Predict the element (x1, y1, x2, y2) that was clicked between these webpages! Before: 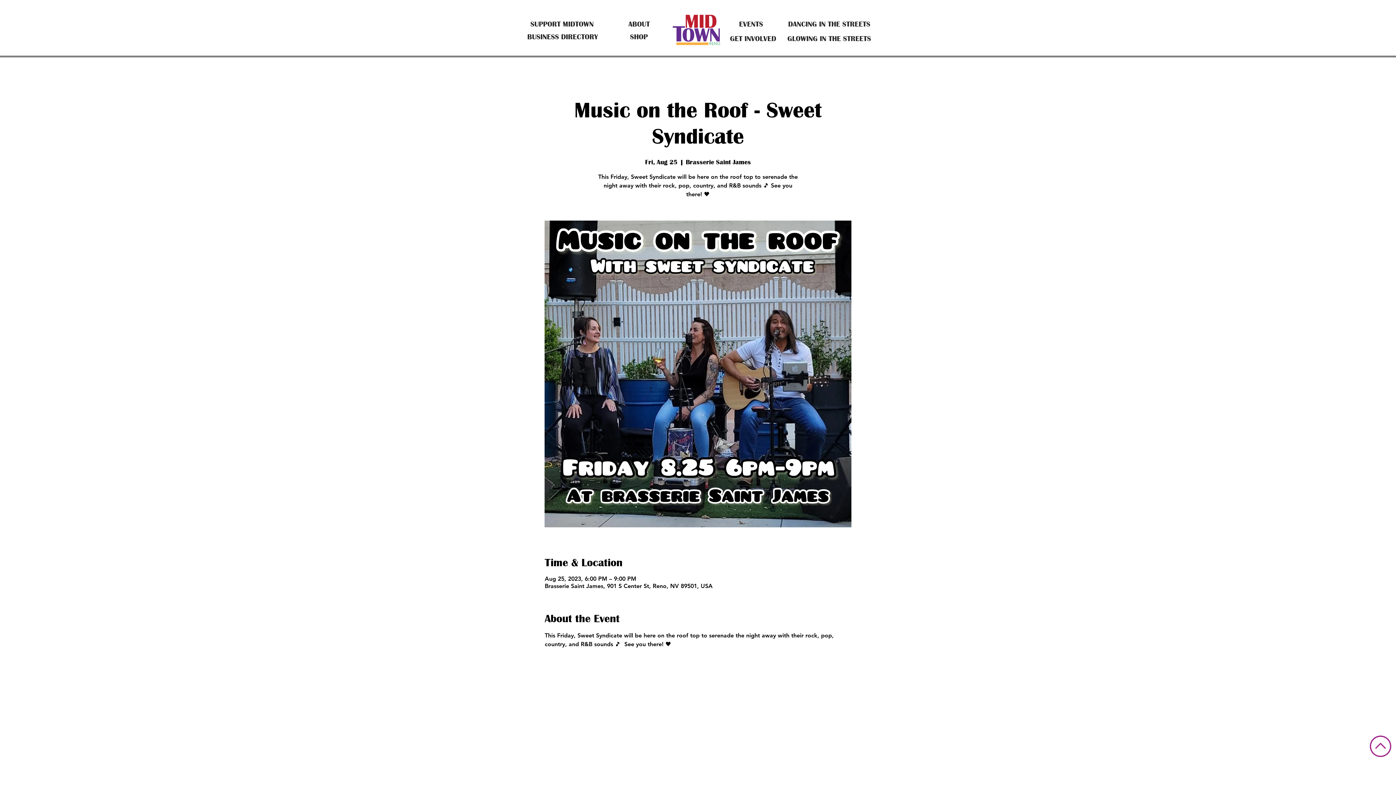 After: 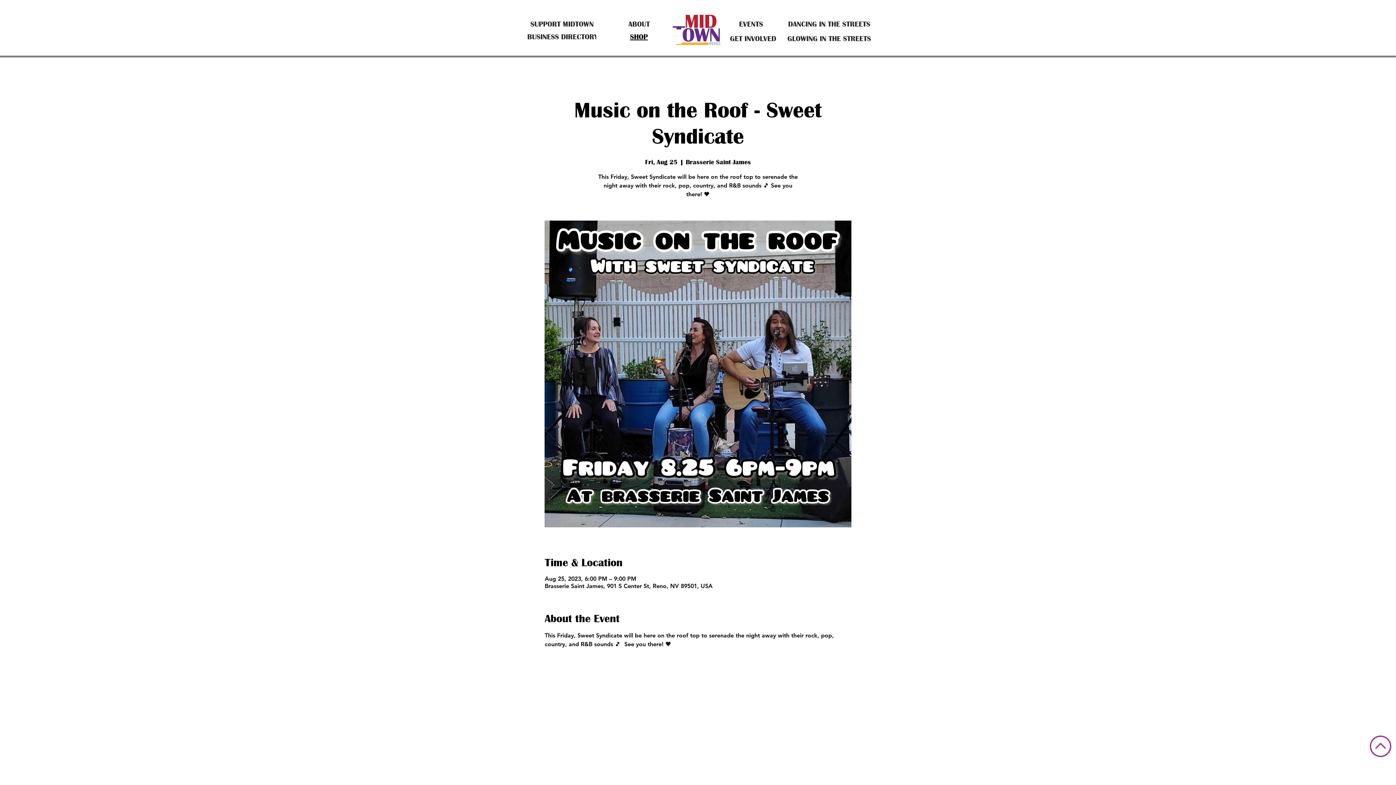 Action: label: SHOP bbox: (596, 29, 681, 44)